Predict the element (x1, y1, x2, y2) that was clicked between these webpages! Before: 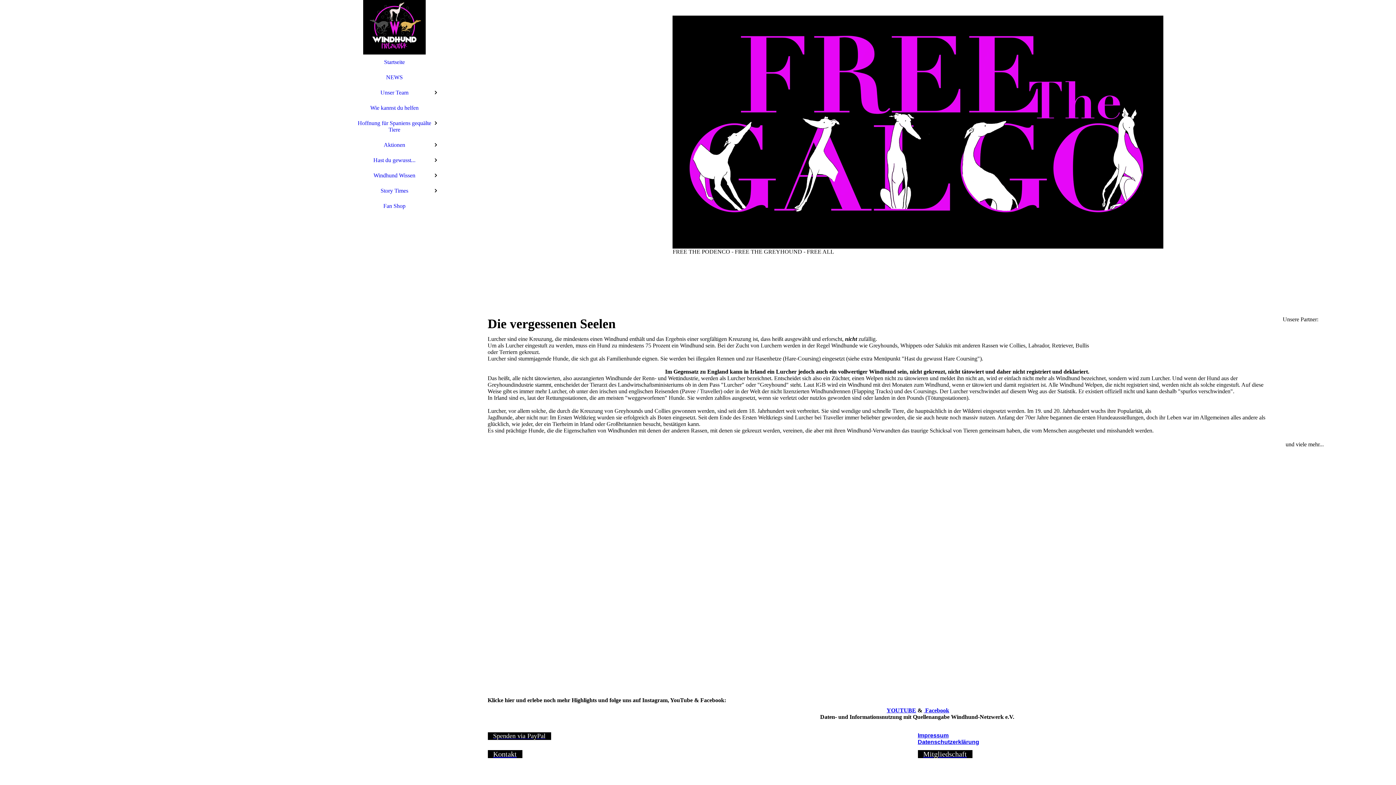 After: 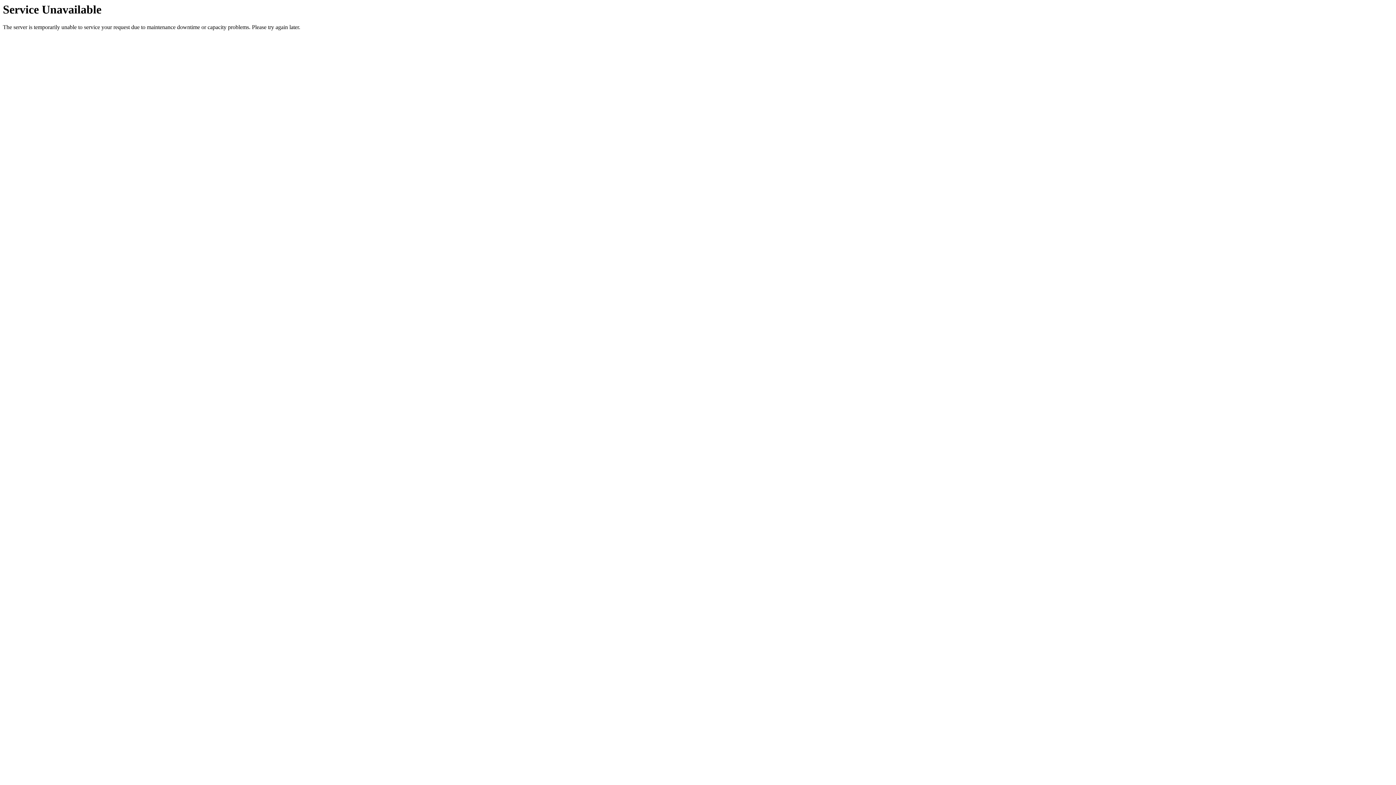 Action: bbox: (918, 732, 948, 738) label: Impressum